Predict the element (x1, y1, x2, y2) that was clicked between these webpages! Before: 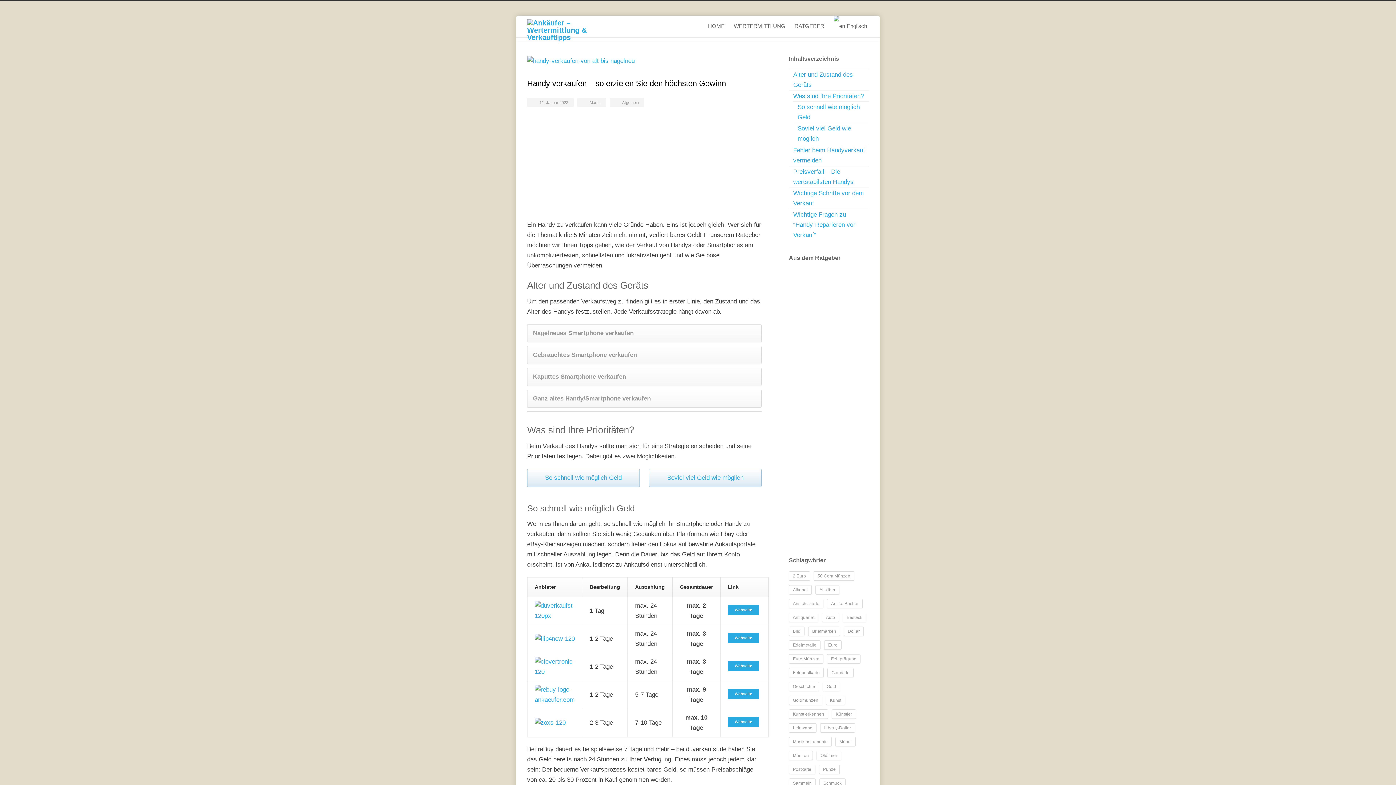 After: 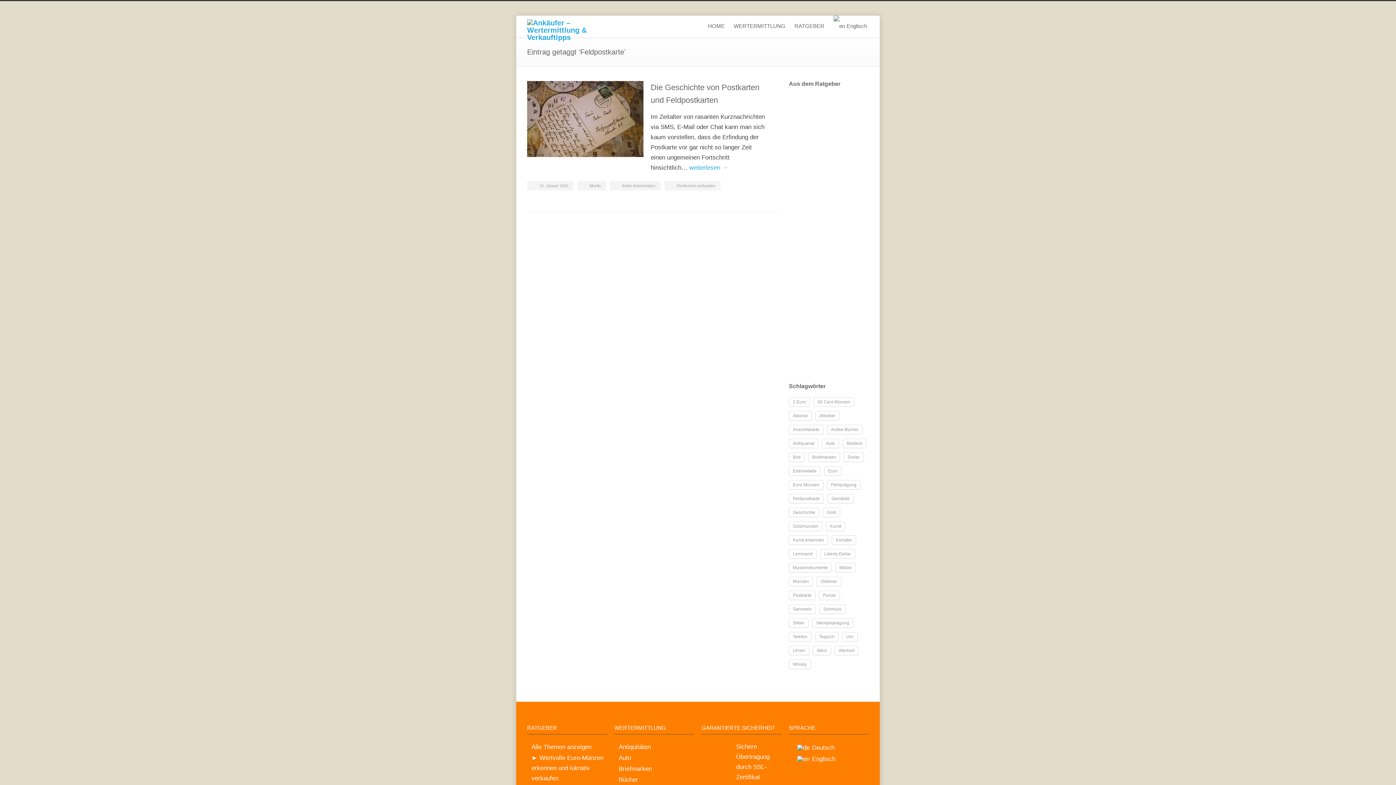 Action: label: Feldpostkarte (1 Eintrag) bbox: (789, 668, 824, 677)